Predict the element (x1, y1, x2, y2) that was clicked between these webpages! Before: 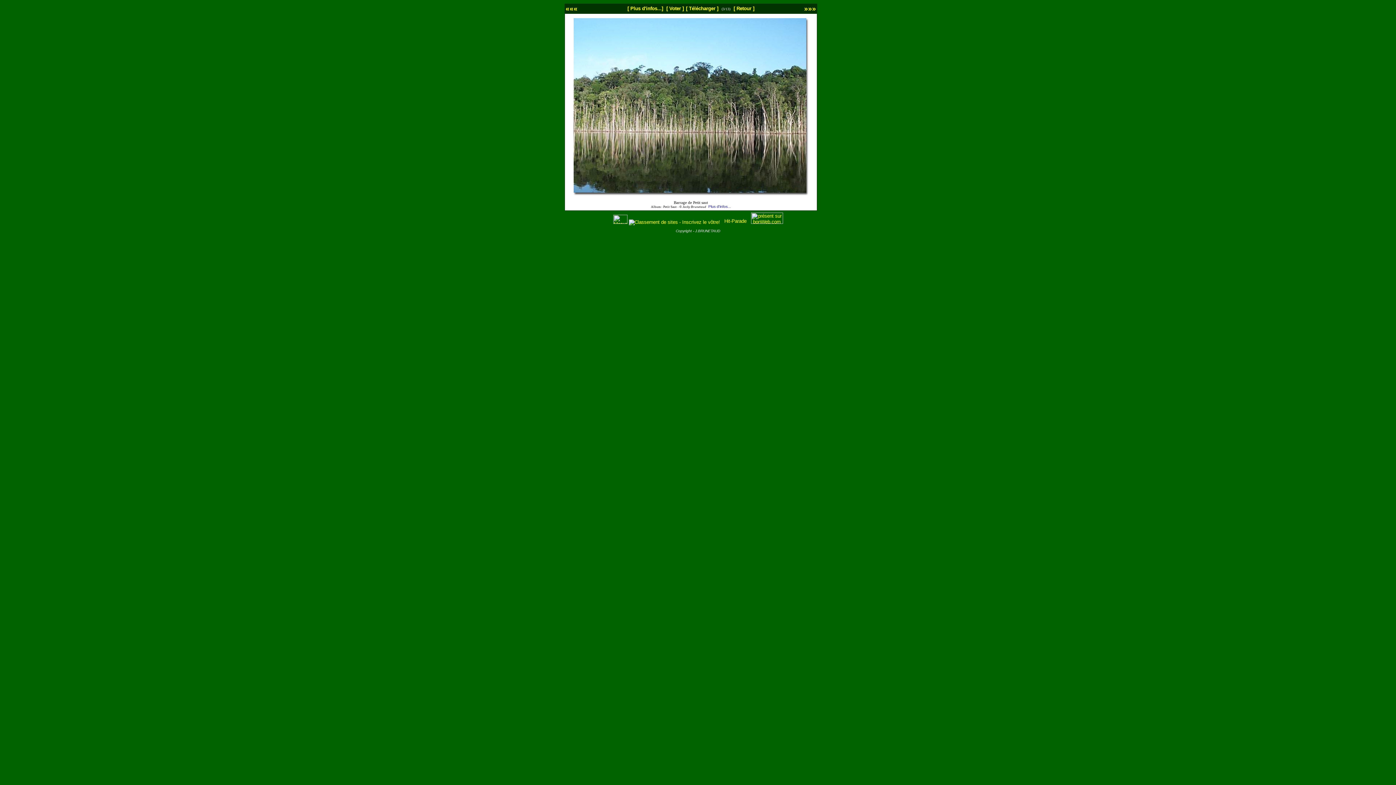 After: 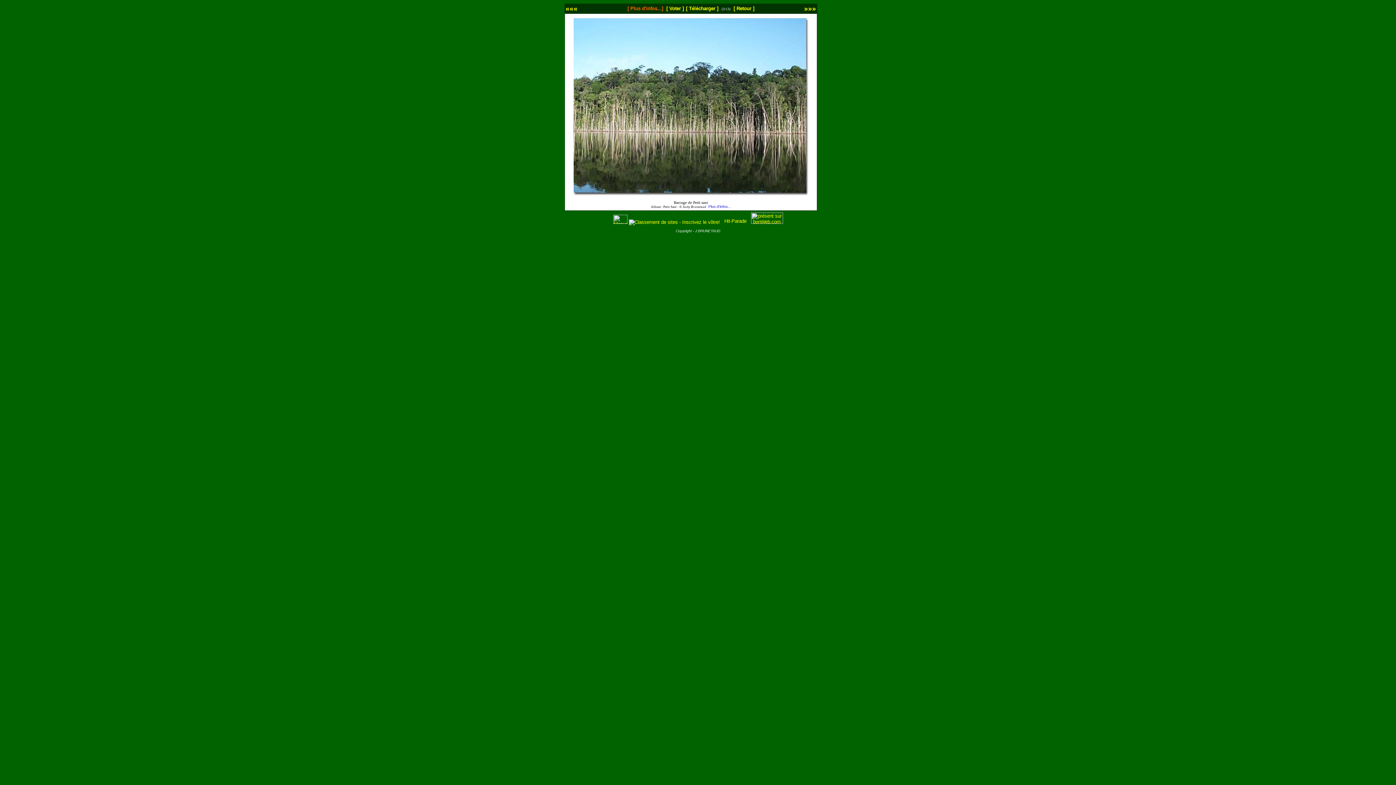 Action: label: [ Plus d'infos...] bbox: (627, 5, 663, 11)